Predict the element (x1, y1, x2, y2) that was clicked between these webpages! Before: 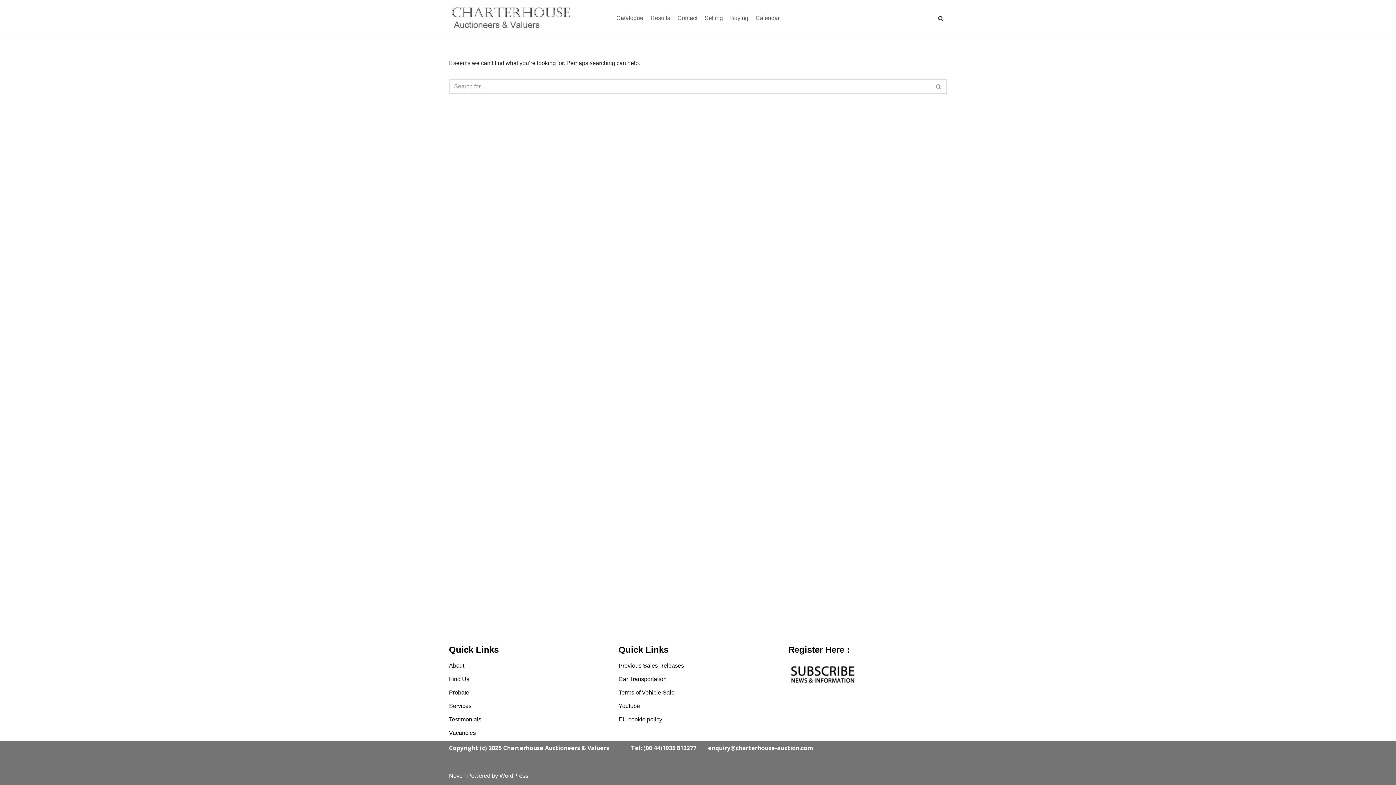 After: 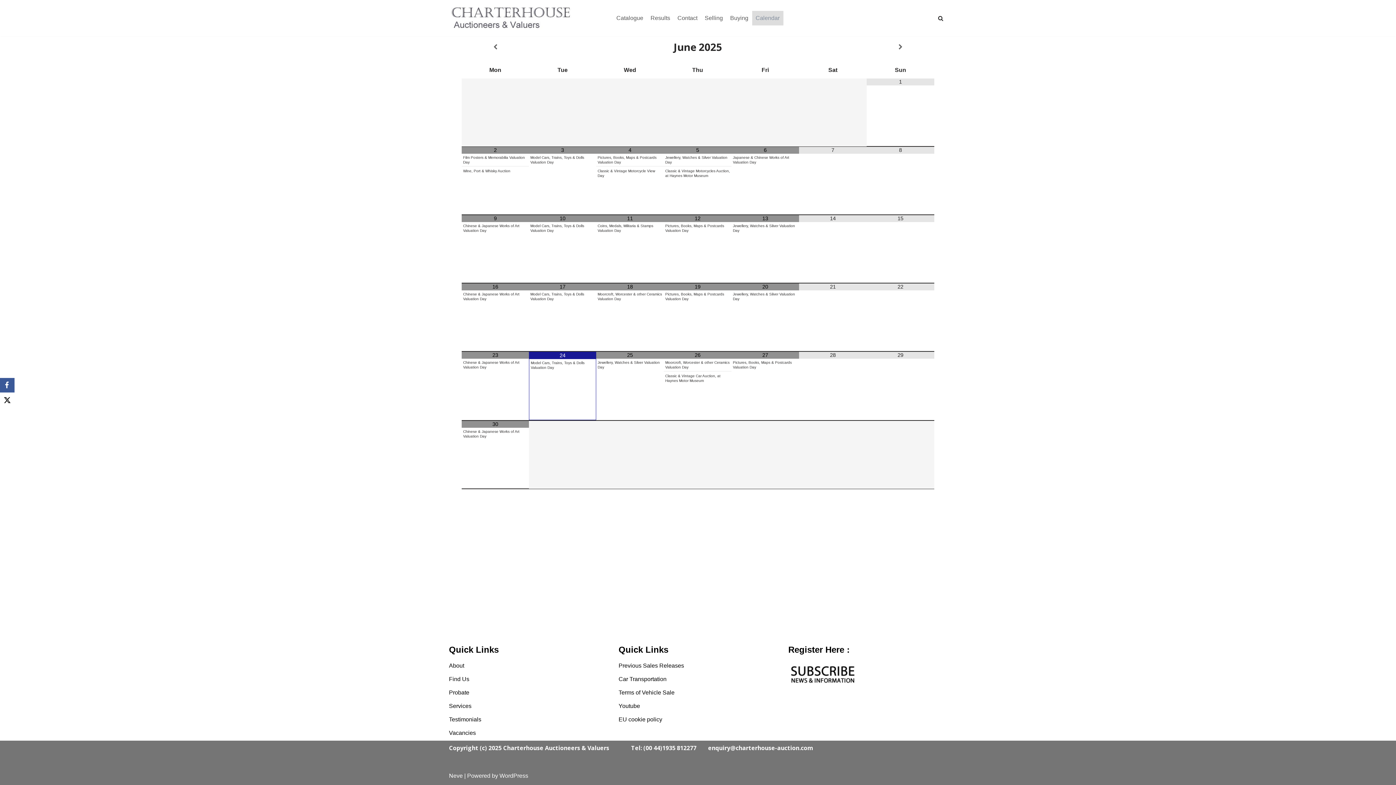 Action: bbox: (752, 10, 783, 25) label: Calendar